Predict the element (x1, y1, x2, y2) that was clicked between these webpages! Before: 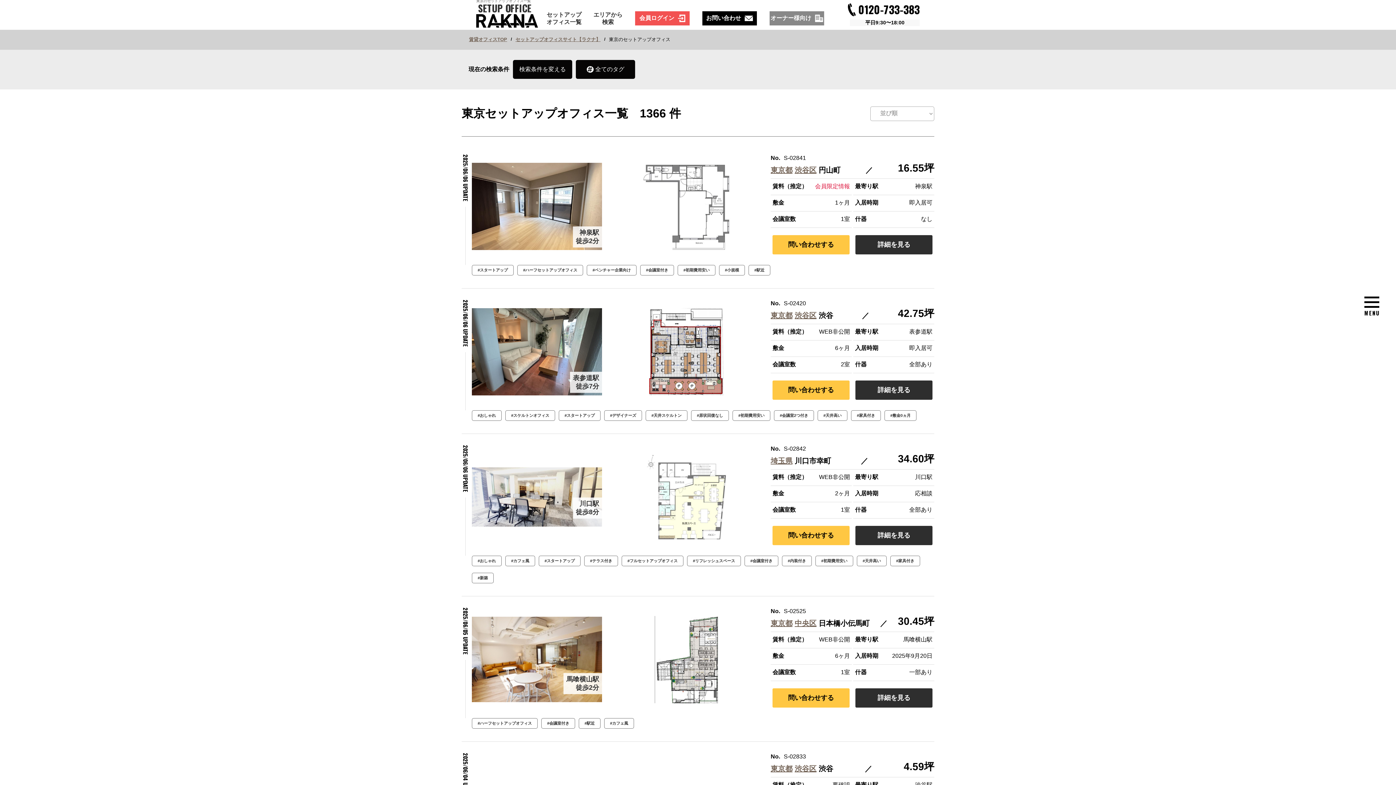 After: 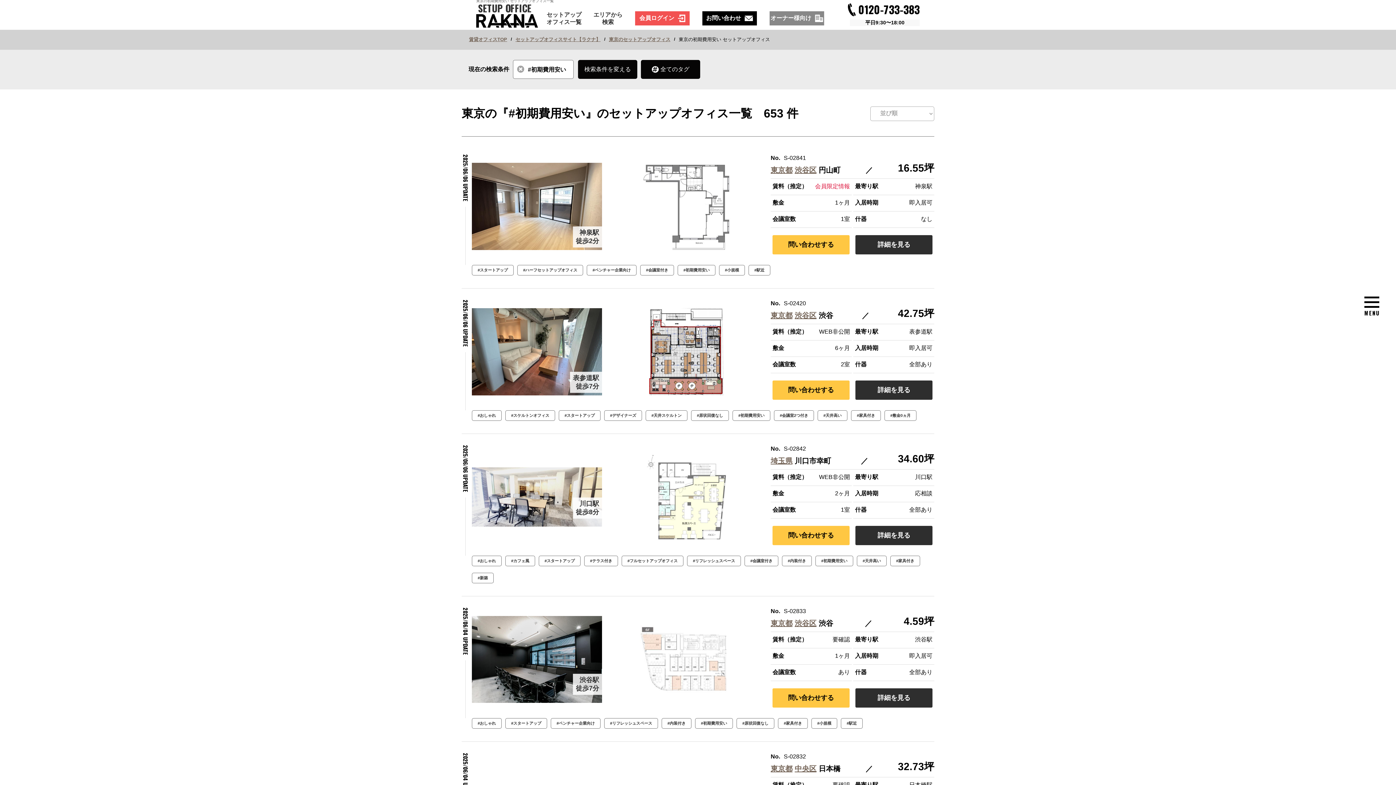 Action: label: #初期費用安い bbox: (677, 264, 715, 275)